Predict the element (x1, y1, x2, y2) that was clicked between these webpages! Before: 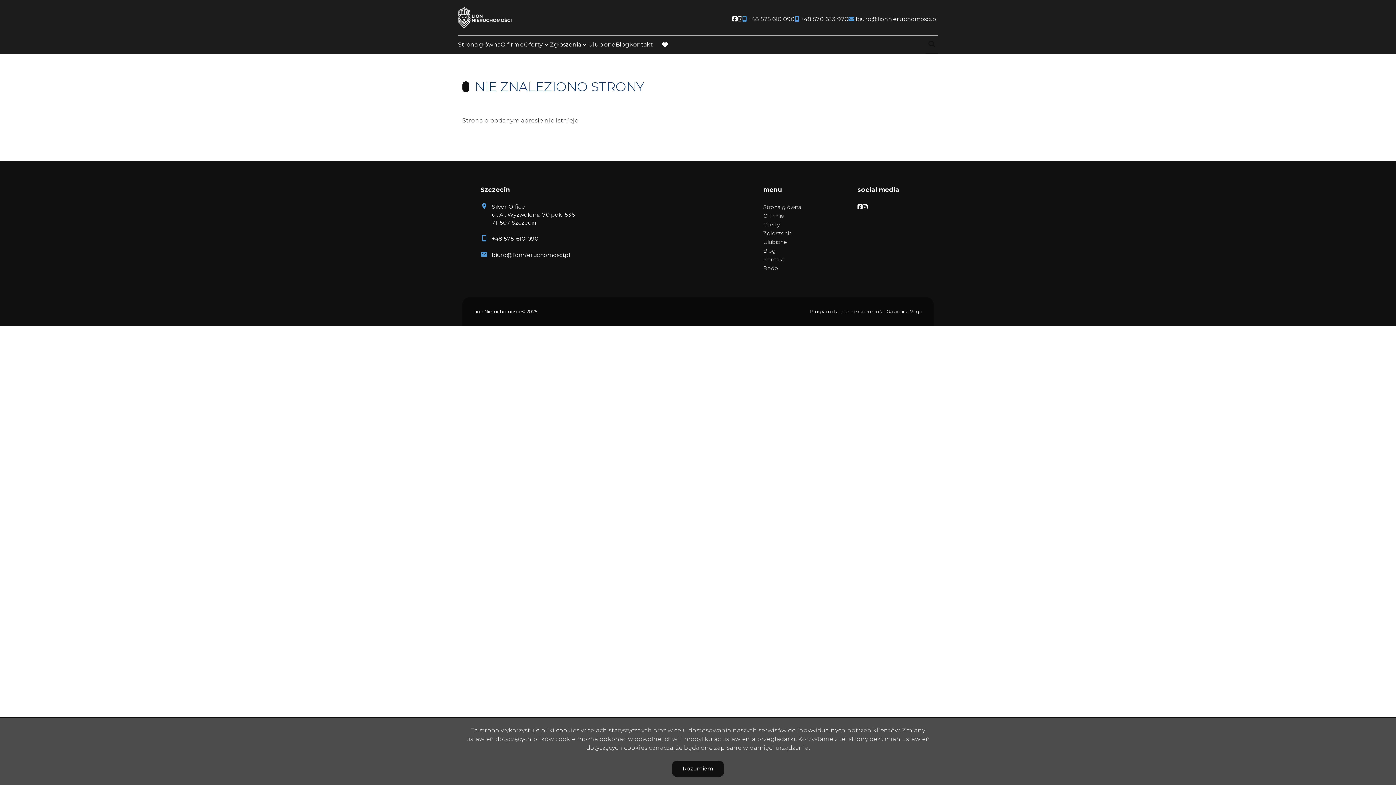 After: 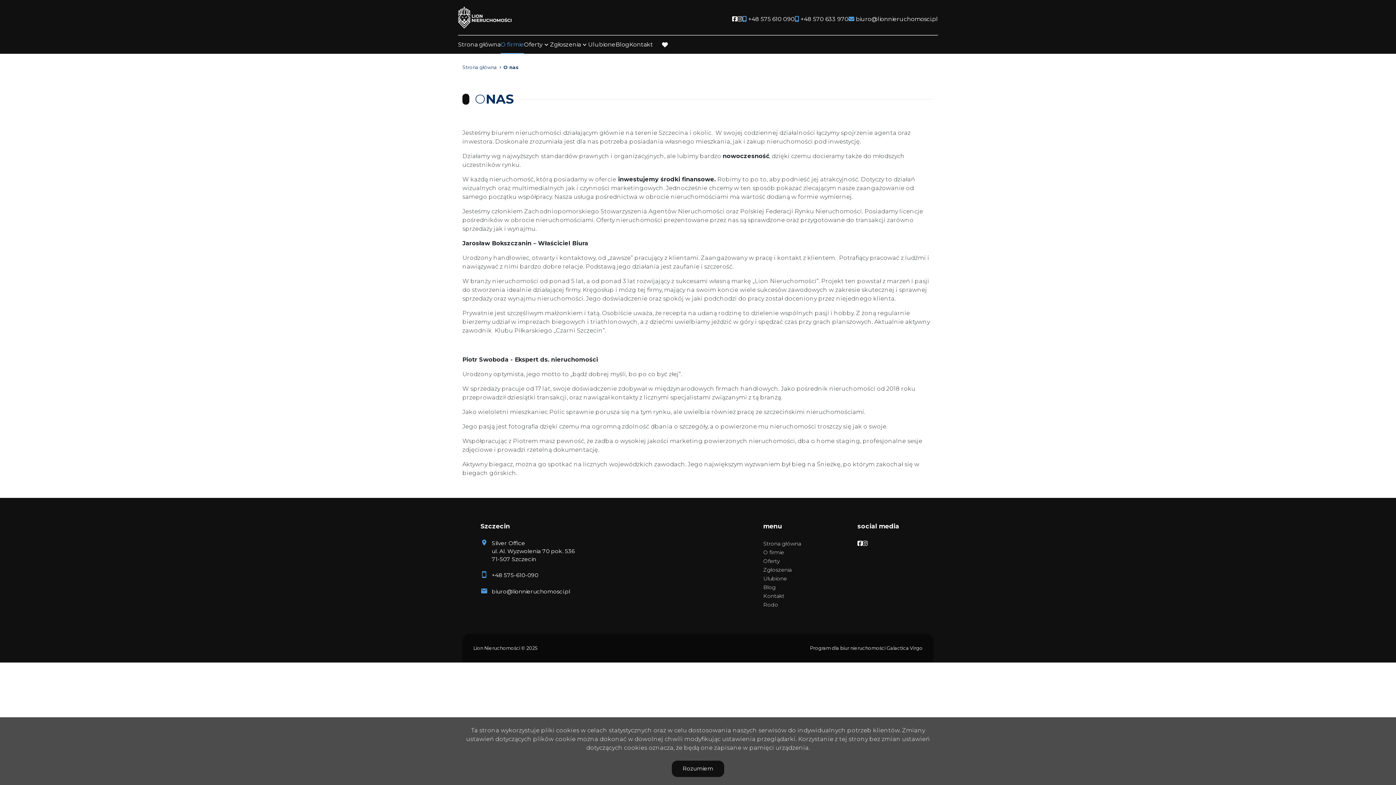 Action: label: O firmie bbox: (500, 39, 524, 49)